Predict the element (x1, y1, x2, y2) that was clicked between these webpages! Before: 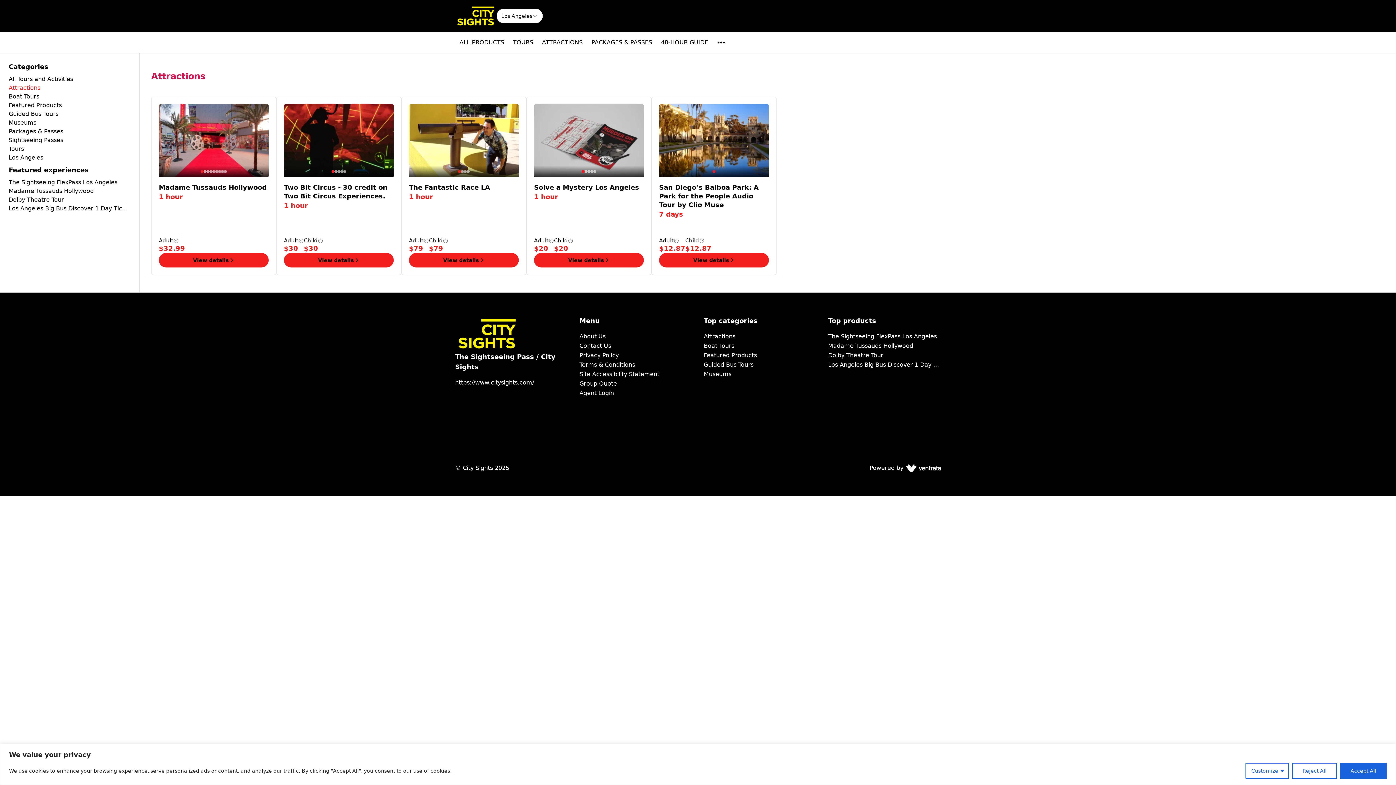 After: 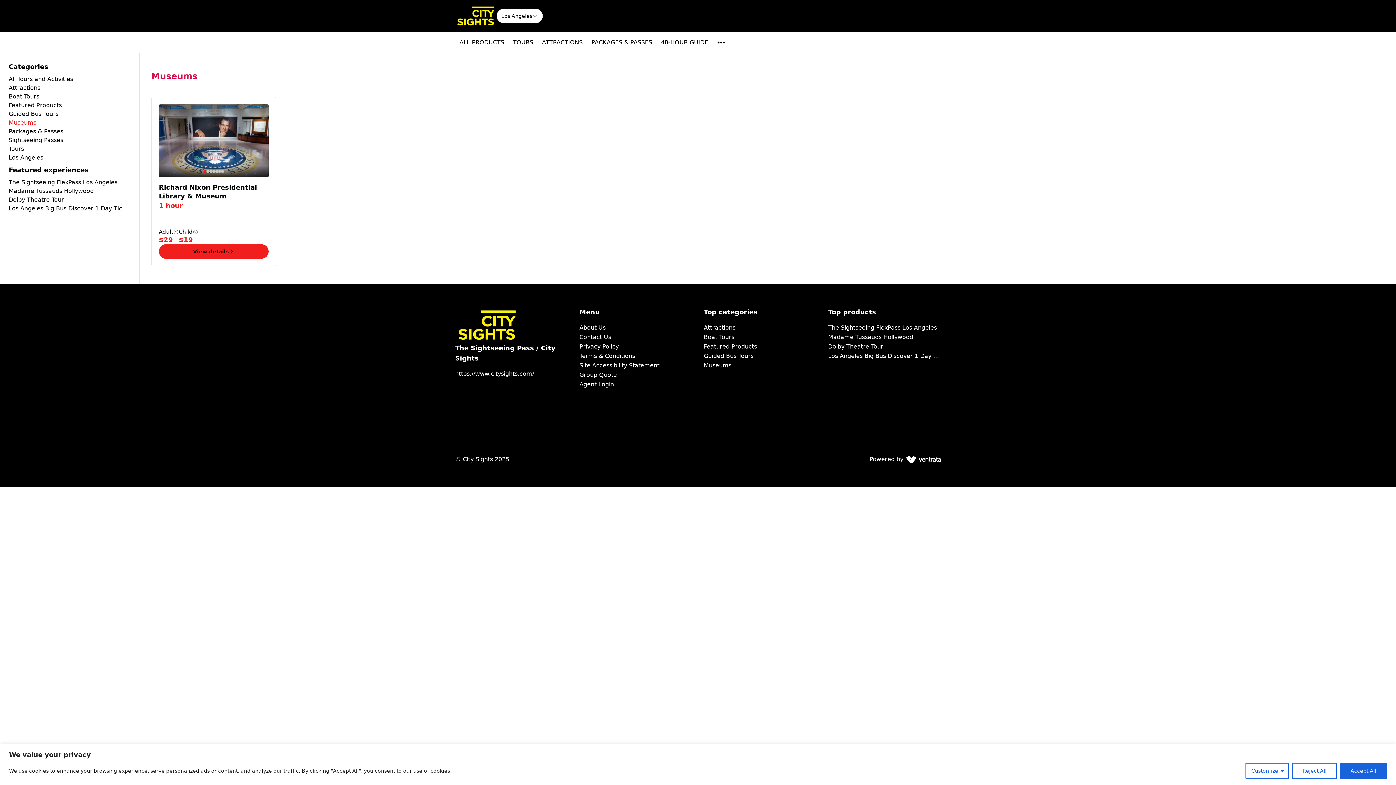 Action: label: Museums bbox: (704, 369, 816, 379)